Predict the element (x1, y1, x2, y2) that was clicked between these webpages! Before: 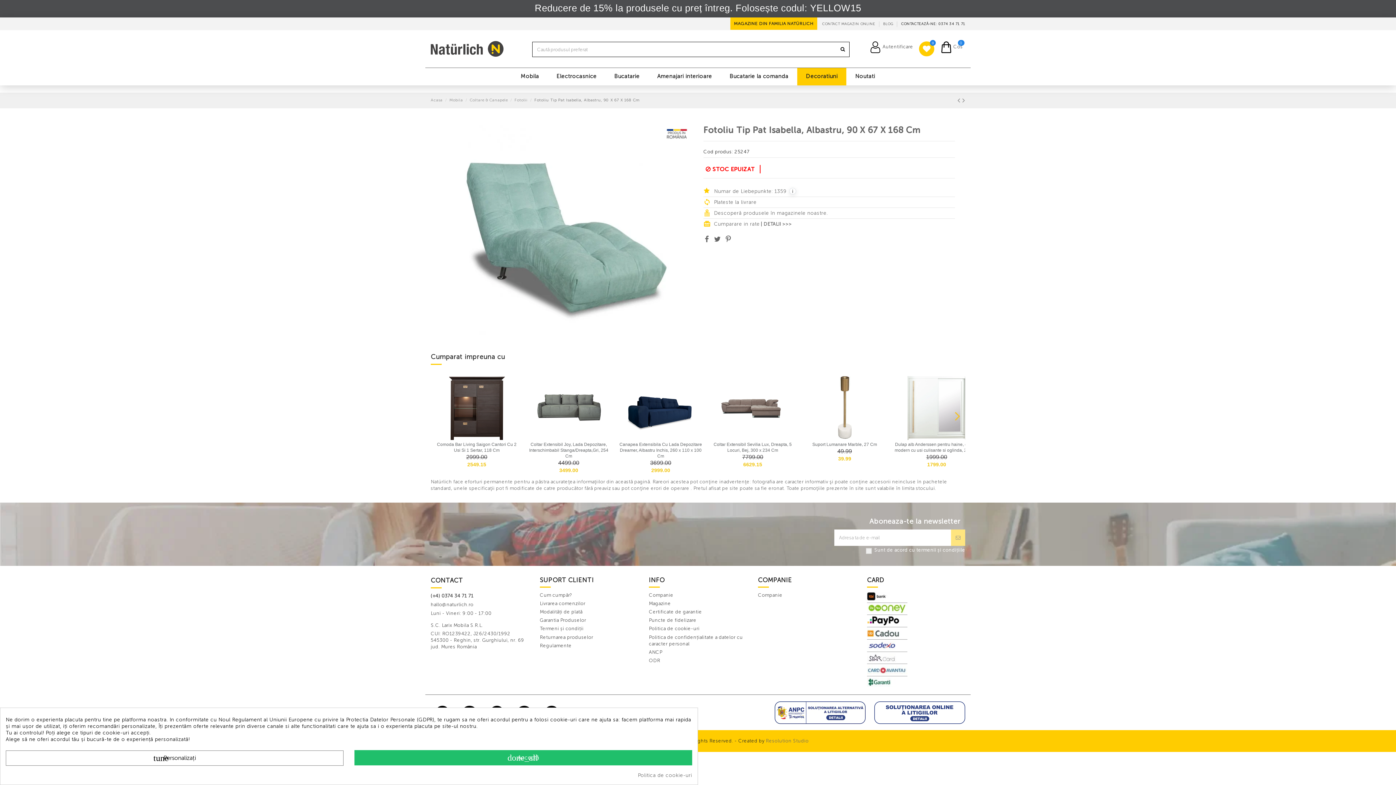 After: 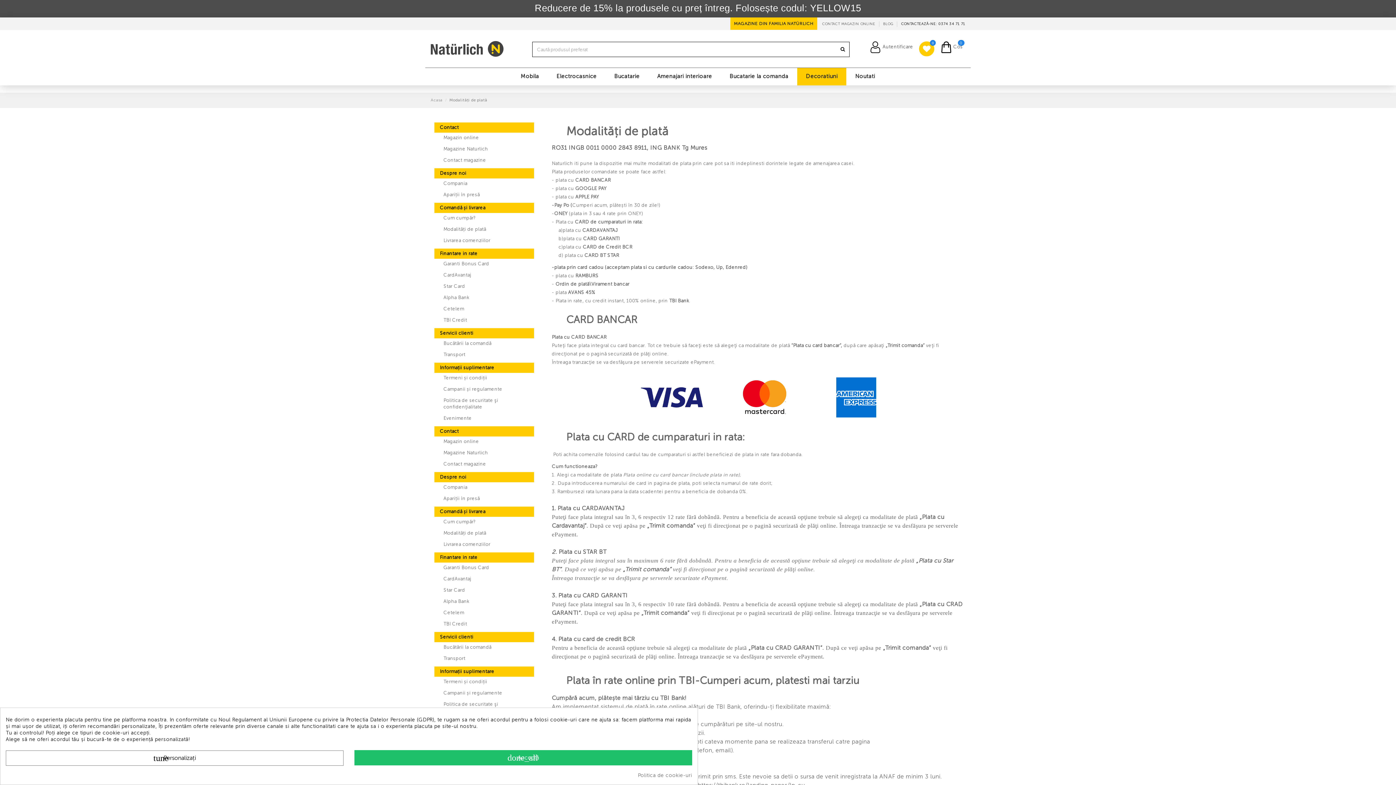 Action: bbox: (867, 522, 907, 528)